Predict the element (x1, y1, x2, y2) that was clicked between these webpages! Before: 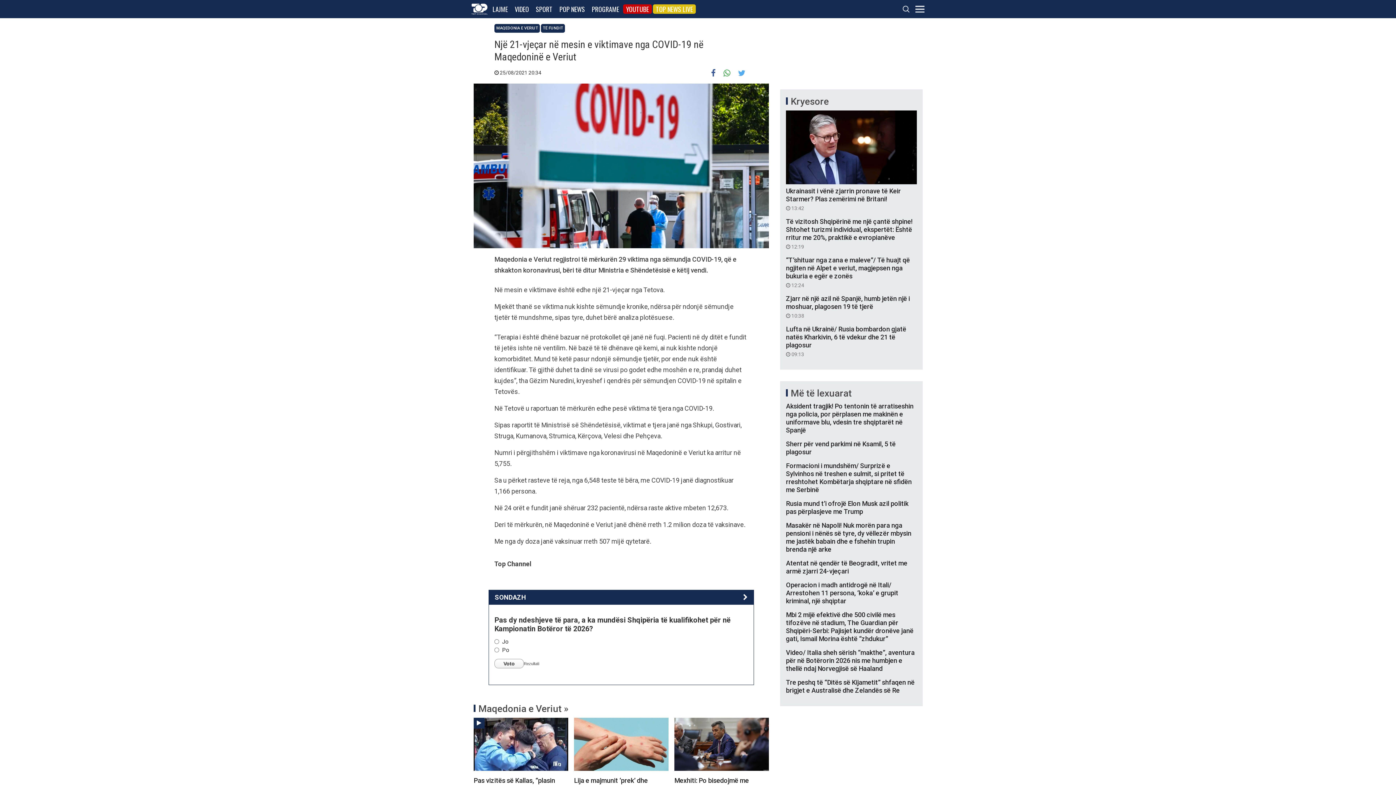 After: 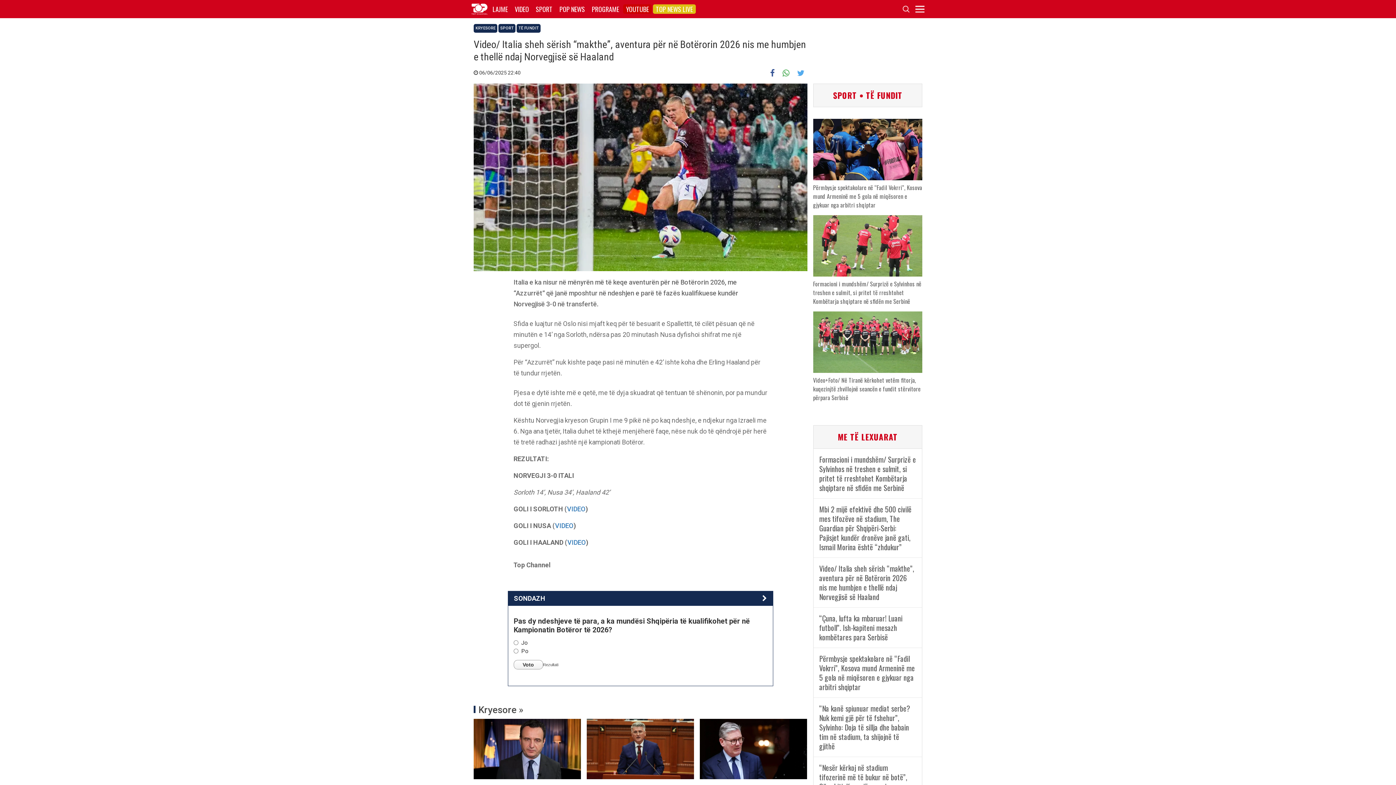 Action: label: Video/ Italia sheh sërish “makthe”, aventura për në Botërorin 2026 nis me humbjen e thellë ndaj Norvegjisë së Haaland bbox: (786, 648, 917, 672)